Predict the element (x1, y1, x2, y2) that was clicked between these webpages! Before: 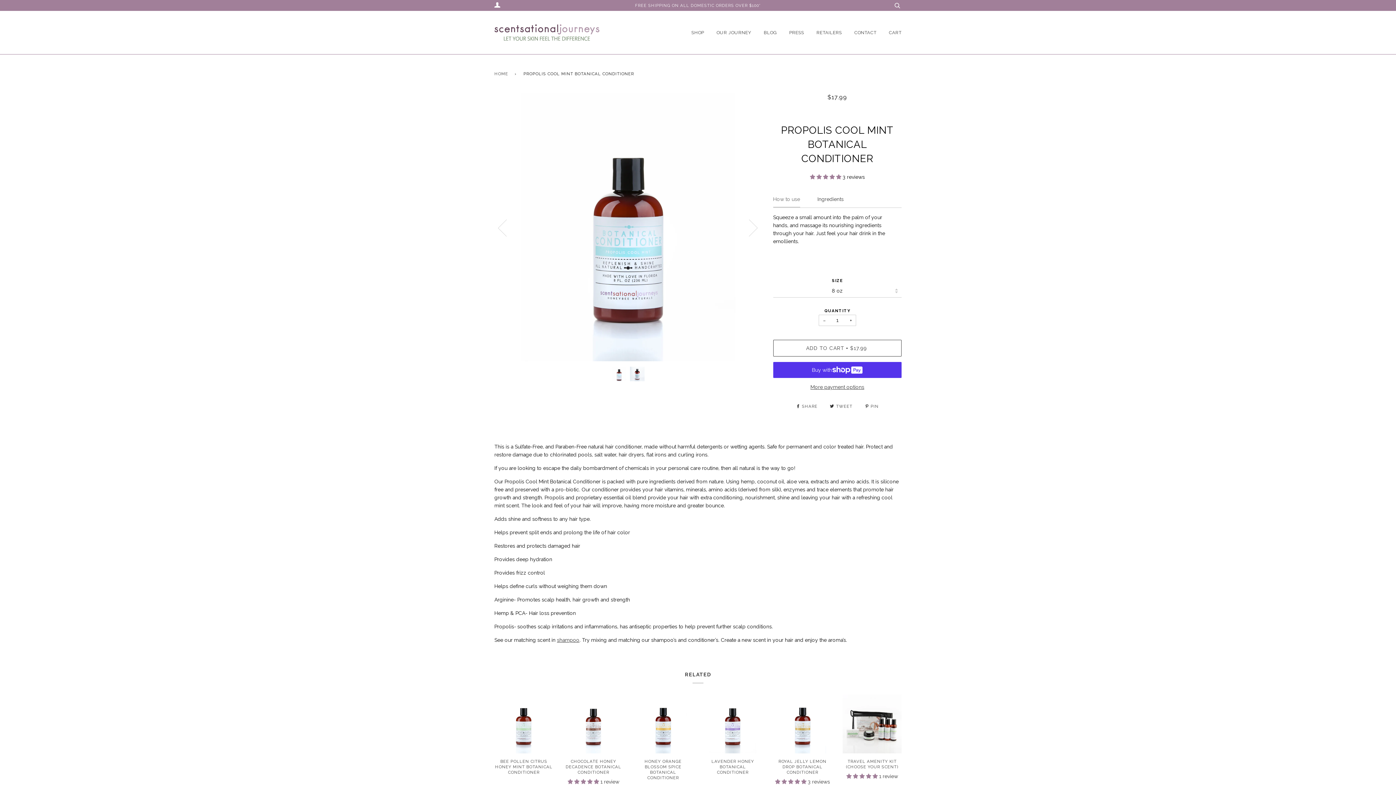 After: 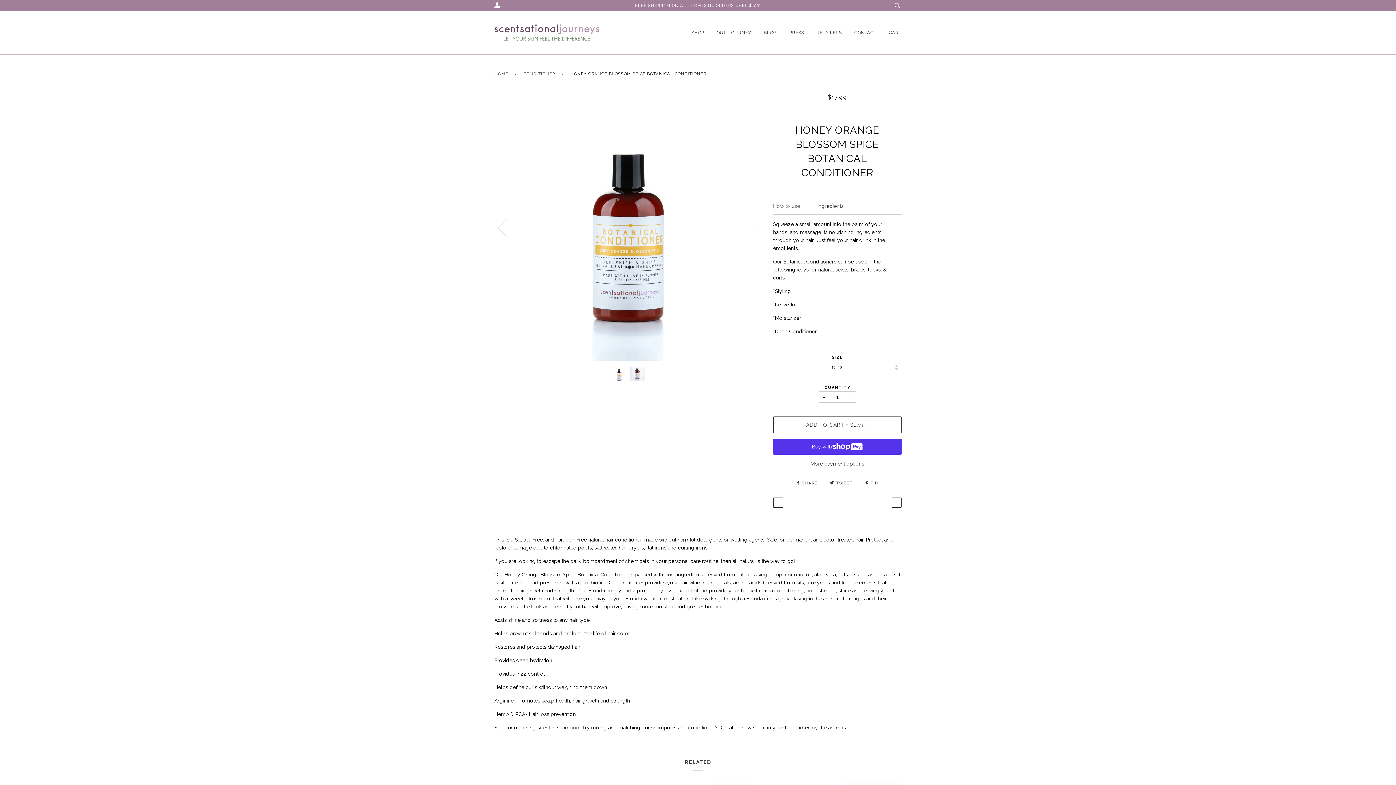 Action: bbox: (639, 694, 686, 753)